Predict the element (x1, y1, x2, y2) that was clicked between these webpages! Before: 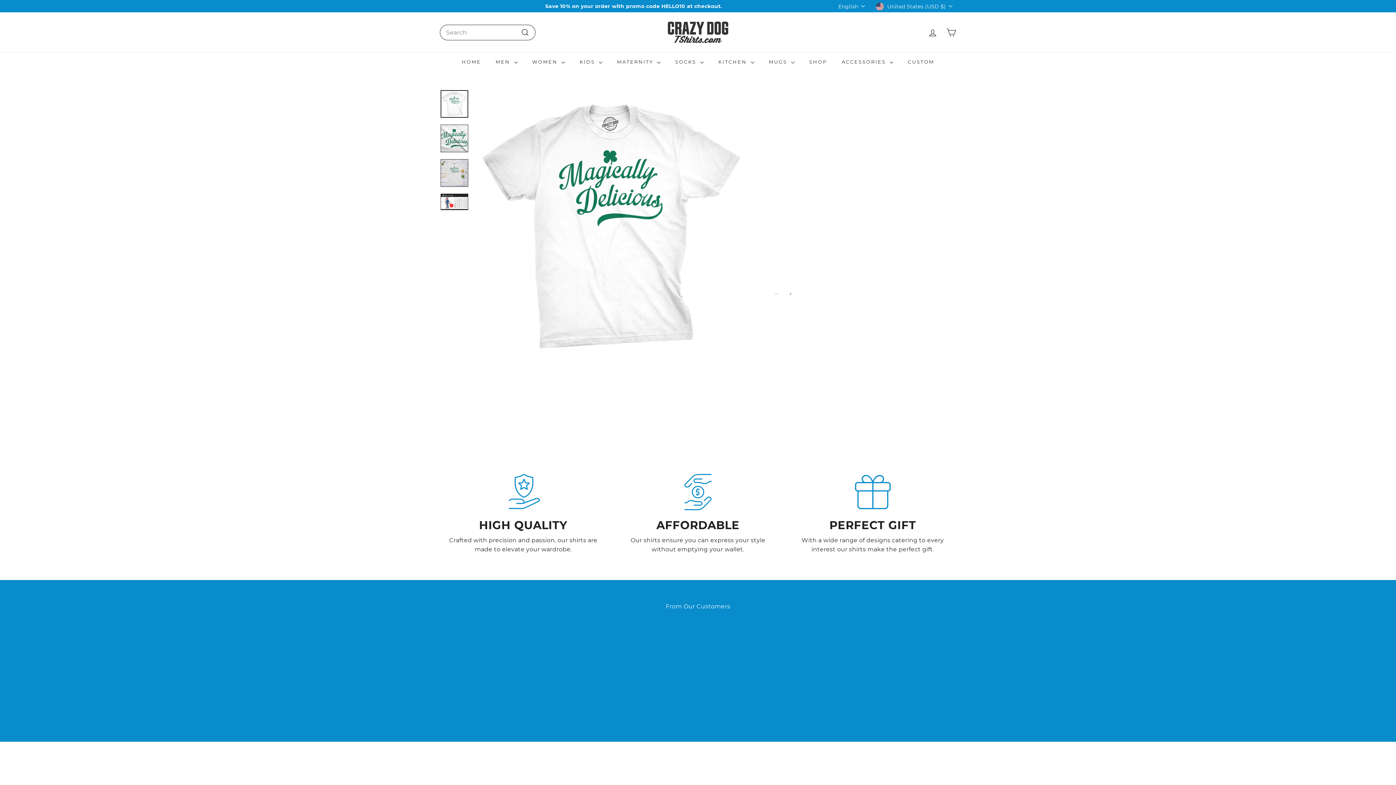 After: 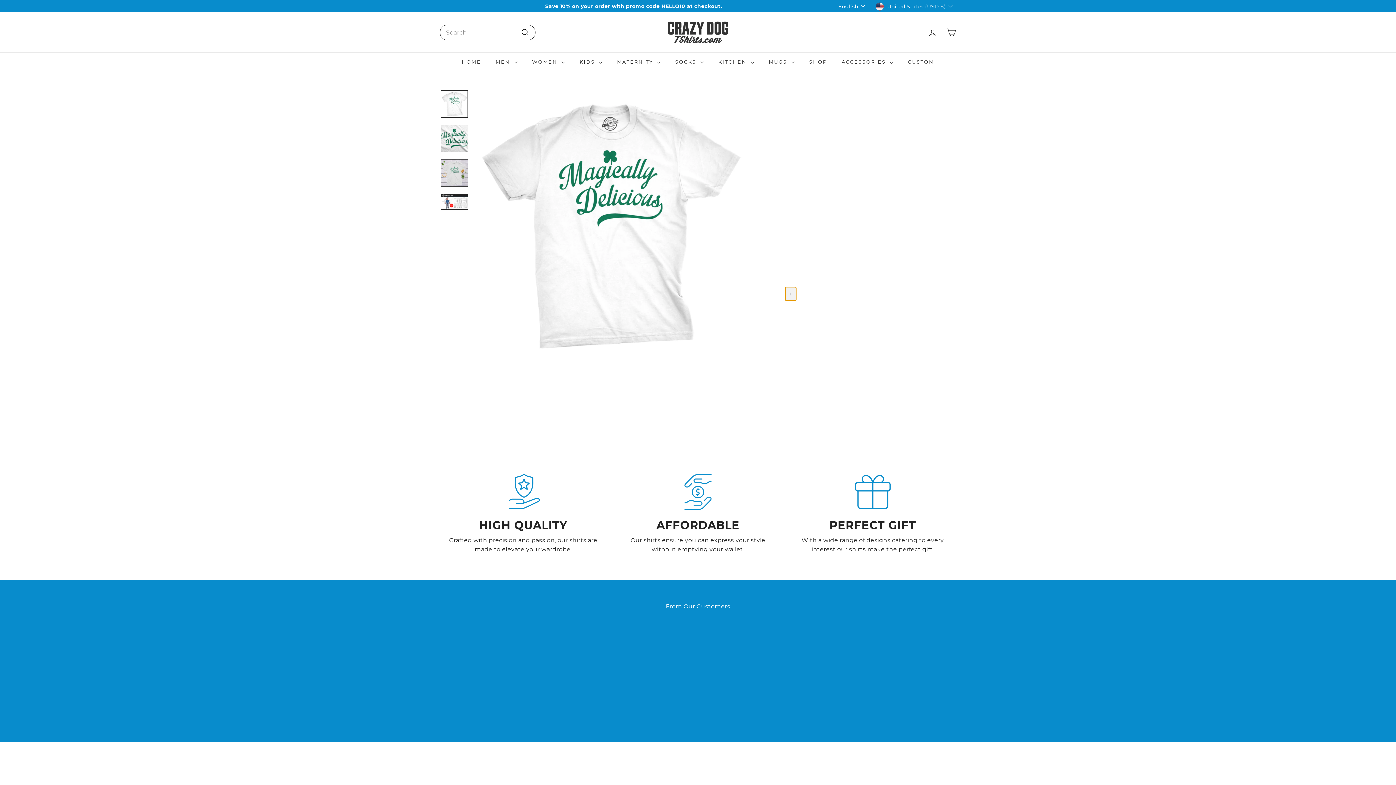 Action: label: Increase item quantity by one bbox: (789, 287, 796, 300)